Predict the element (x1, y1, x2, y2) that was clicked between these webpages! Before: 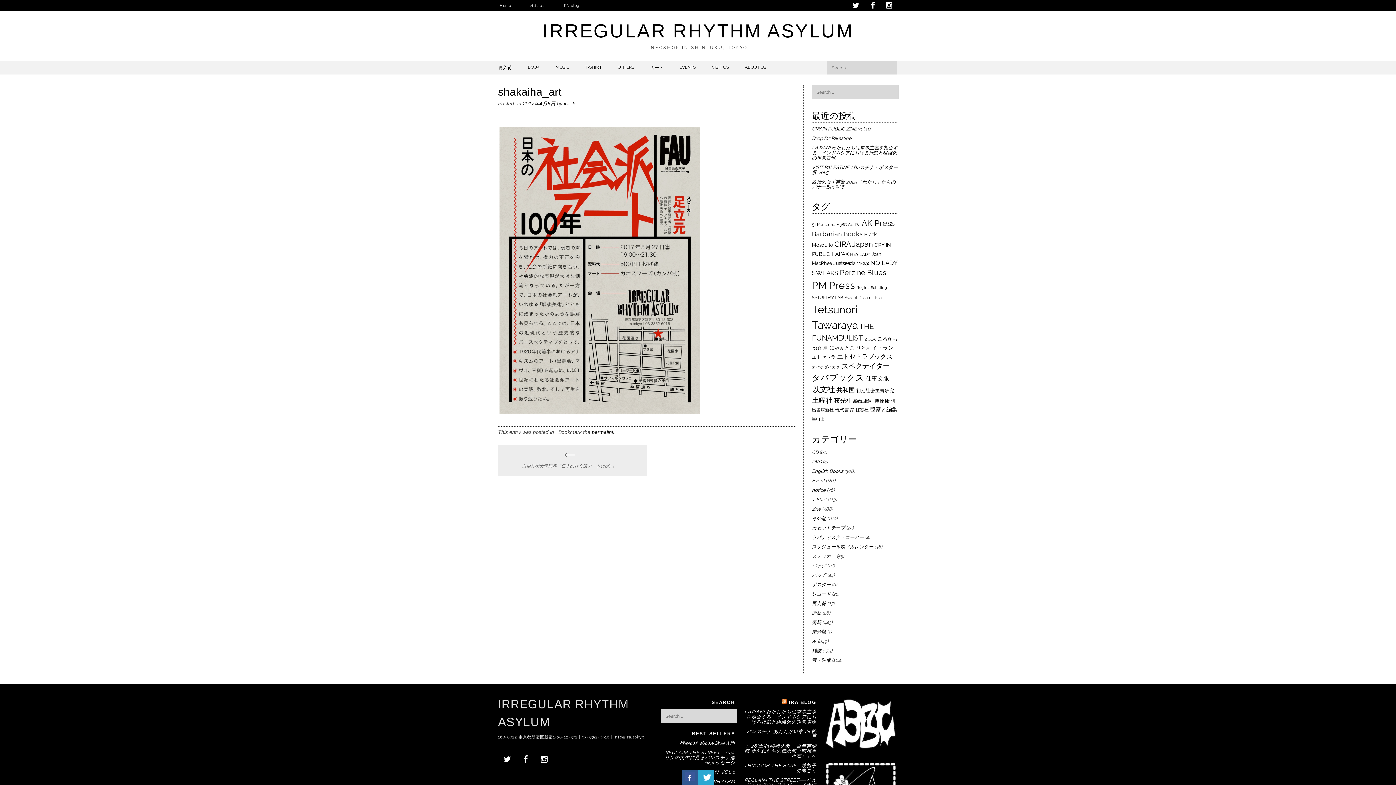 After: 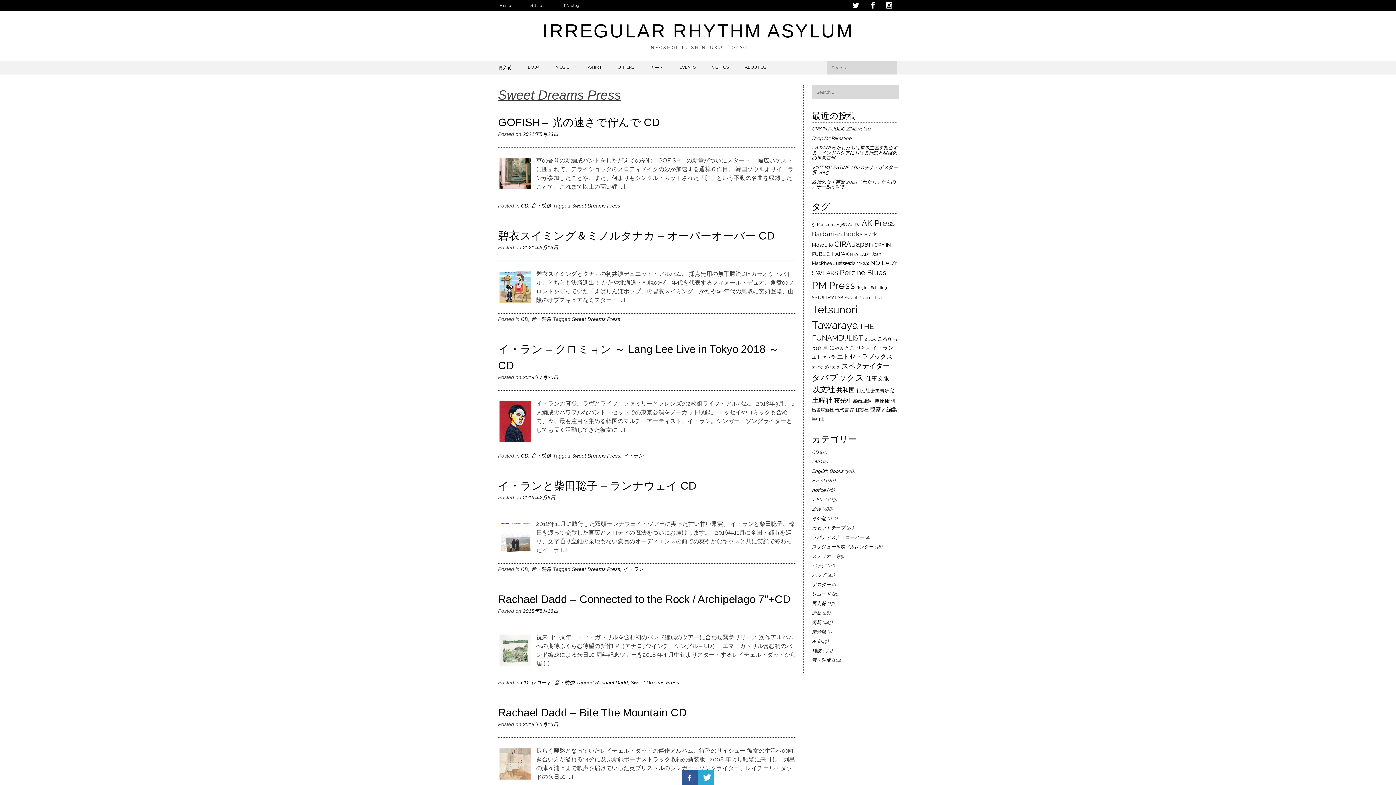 Action: bbox: (844, 295, 885, 300) label: Sweet Dreams Press (10個の項目)